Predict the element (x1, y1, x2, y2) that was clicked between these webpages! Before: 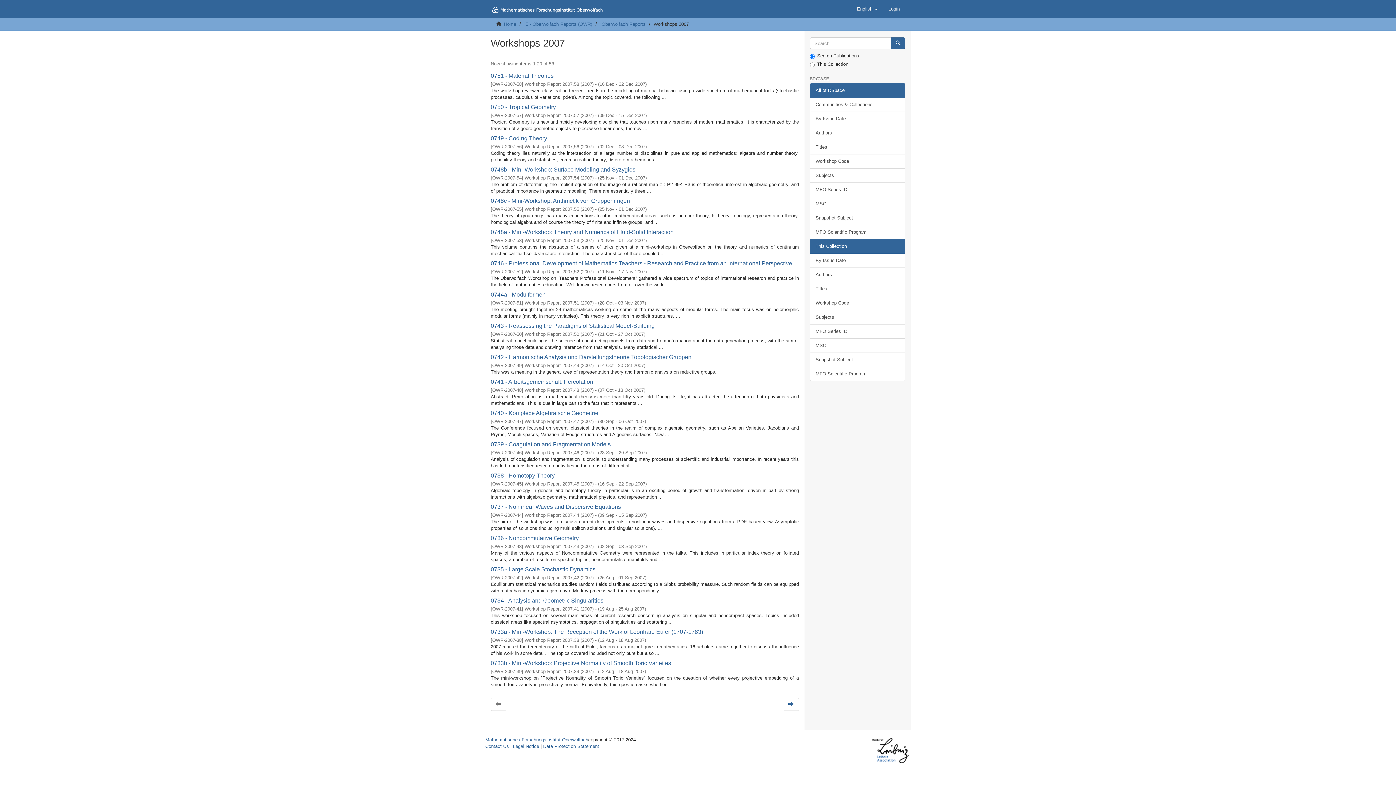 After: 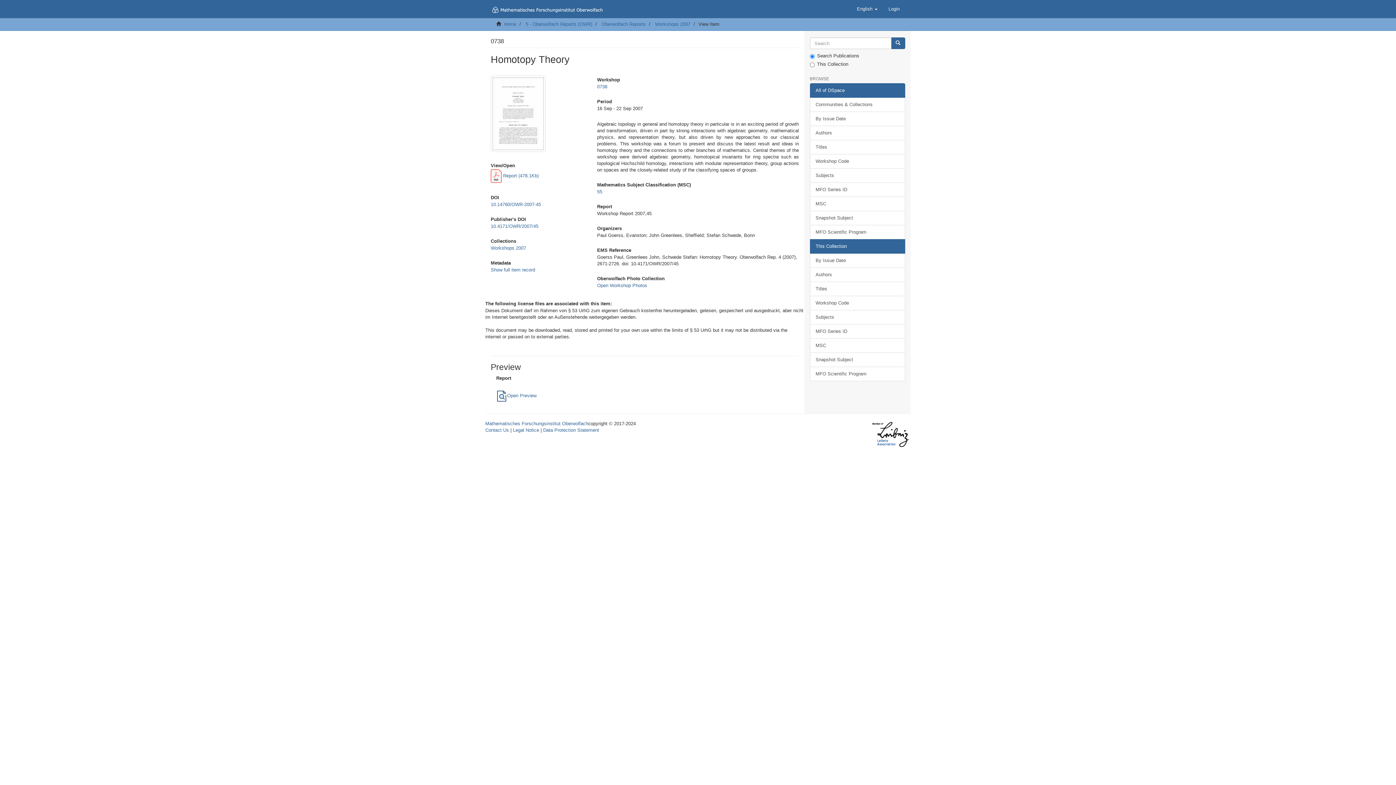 Action: bbox: (490, 472, 554, 478) label: 0738 - Homotopy Theory